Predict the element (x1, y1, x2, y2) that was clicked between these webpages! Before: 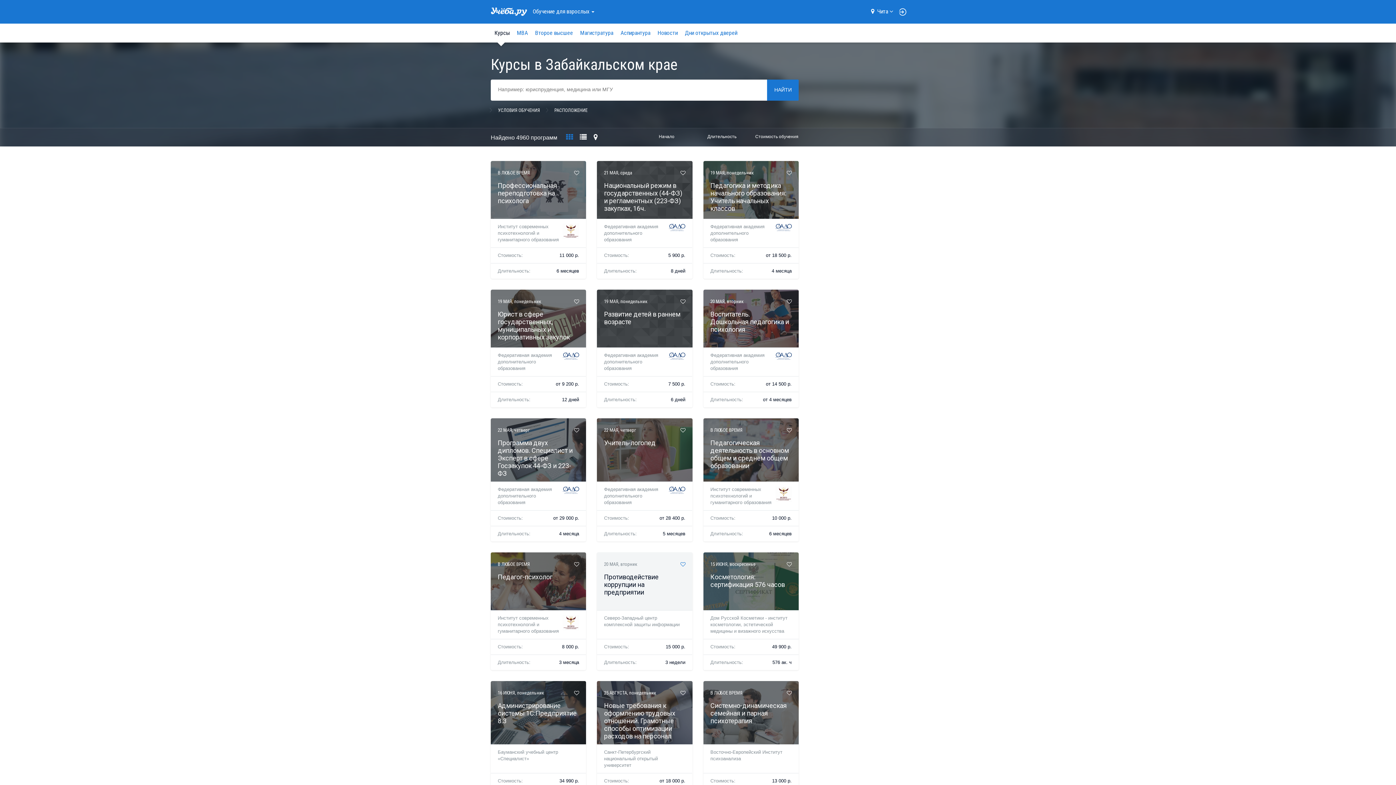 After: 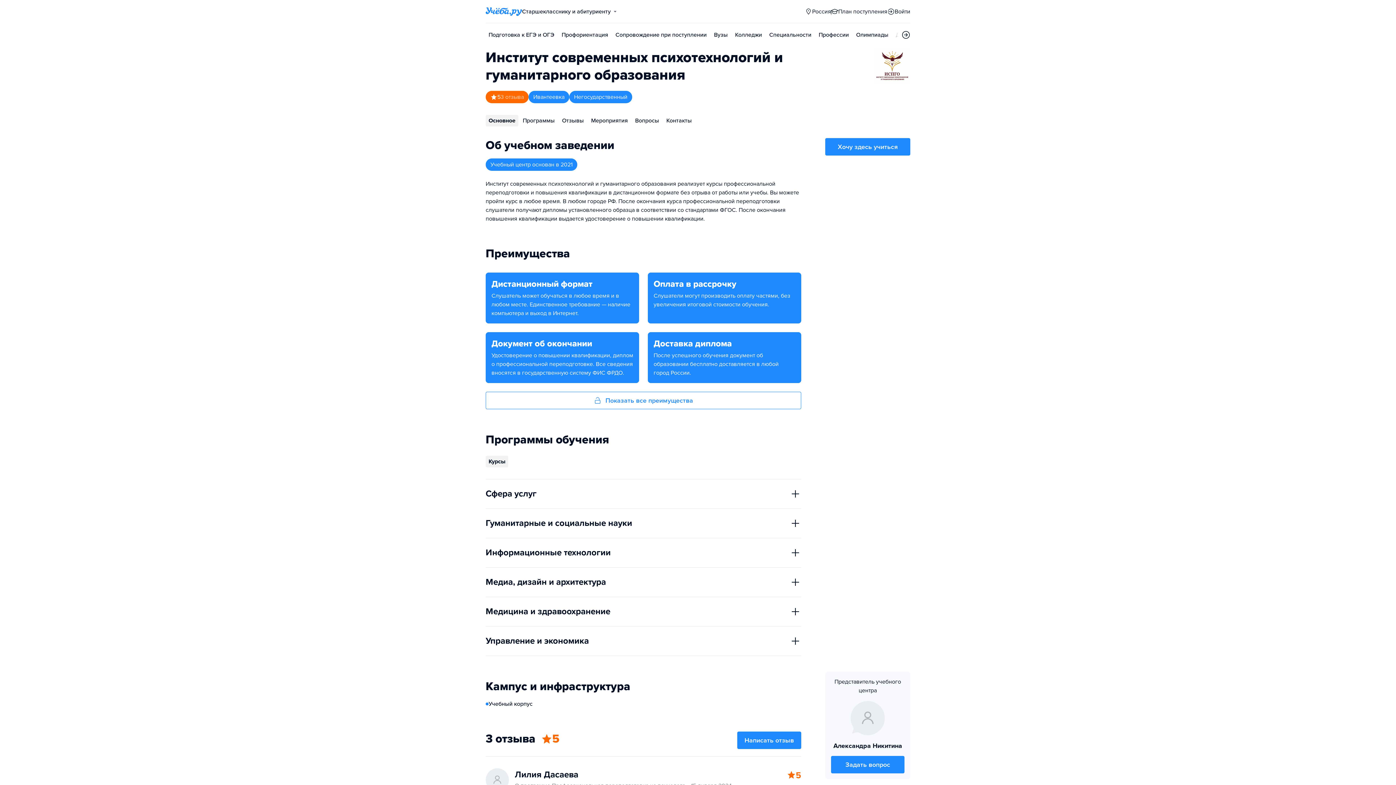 Action: label: Институт современных психотехнологий и гуманитарного образования bbox: (497, 615, 558, 634)